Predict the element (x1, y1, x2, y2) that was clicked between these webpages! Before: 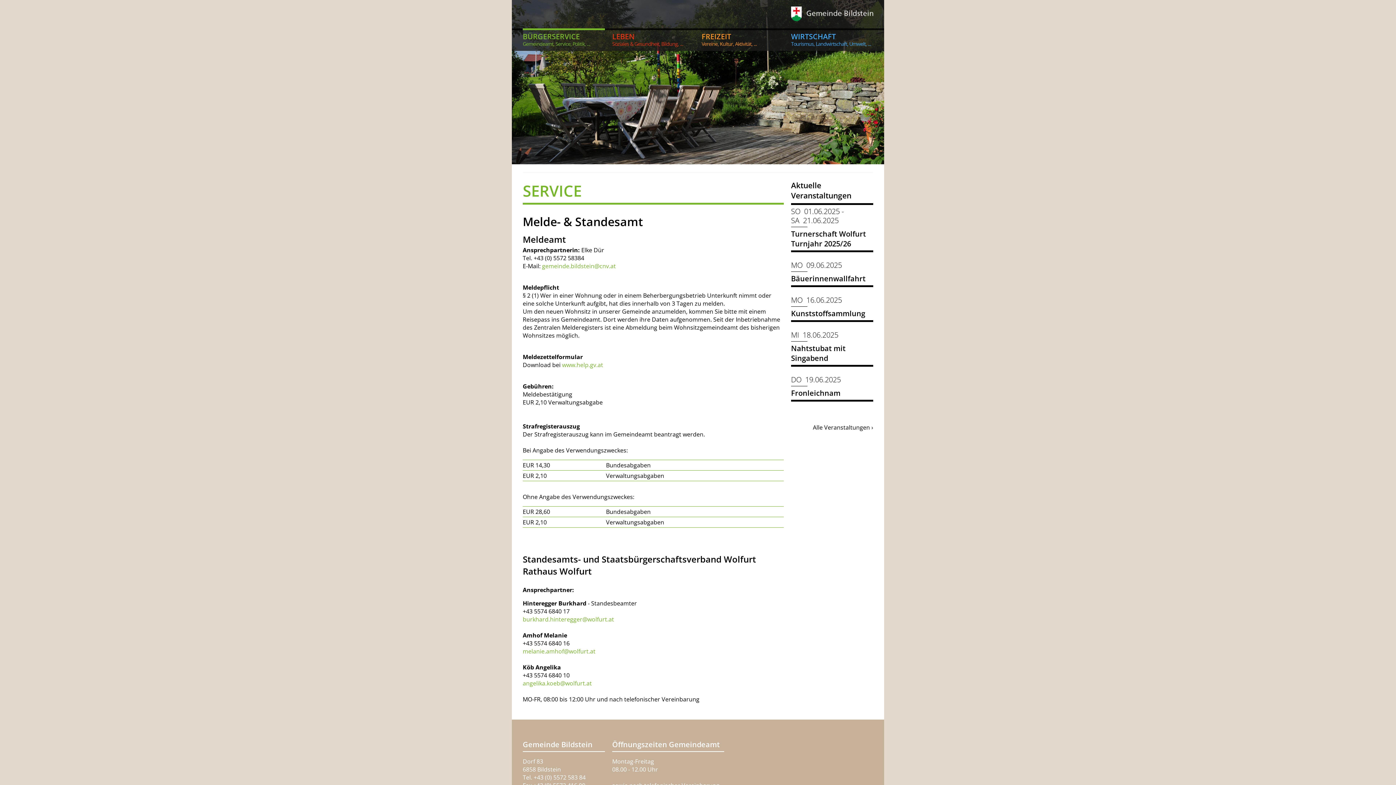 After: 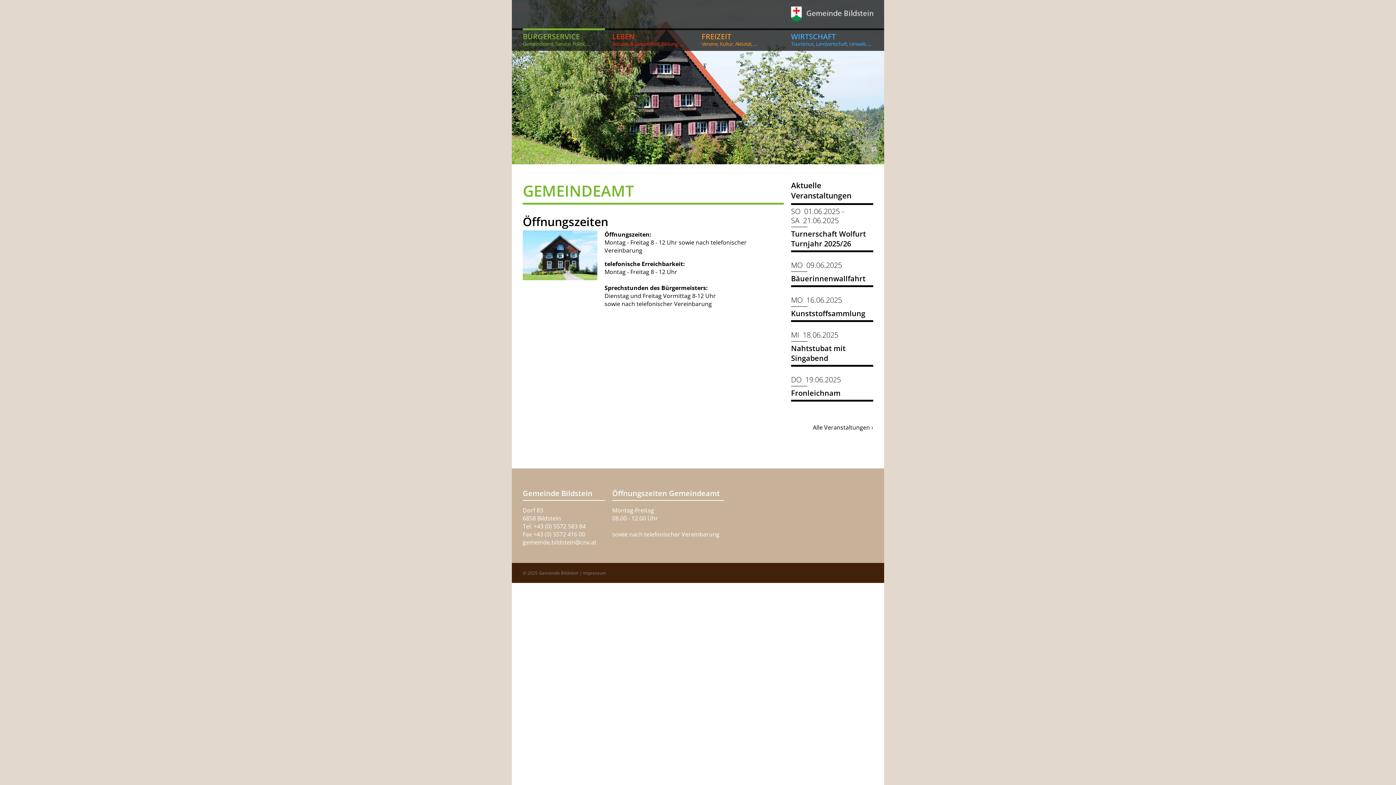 Action: label: BÜRGERSERVICE
Gemeindeamt, Service, Politik, ... bbox: (522, 30, 590, 50)